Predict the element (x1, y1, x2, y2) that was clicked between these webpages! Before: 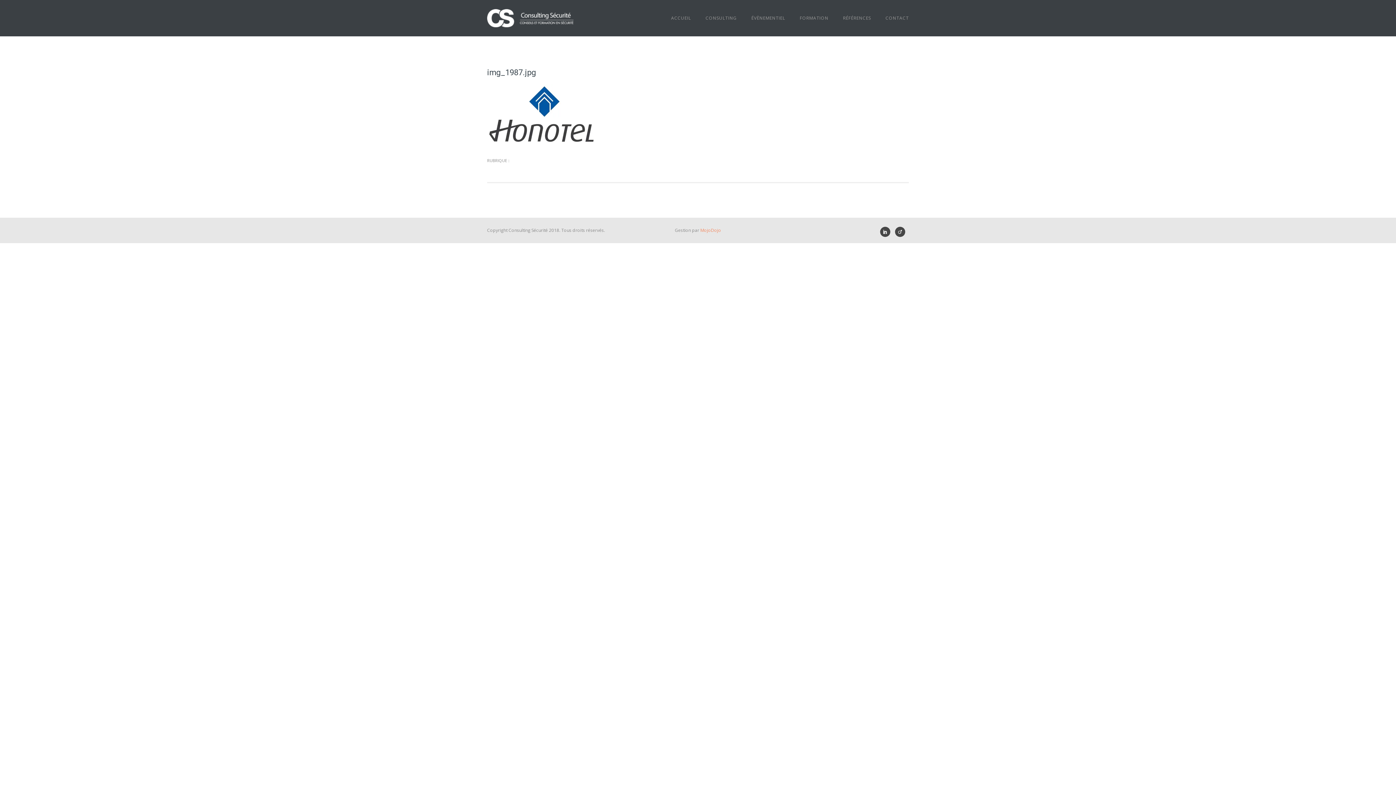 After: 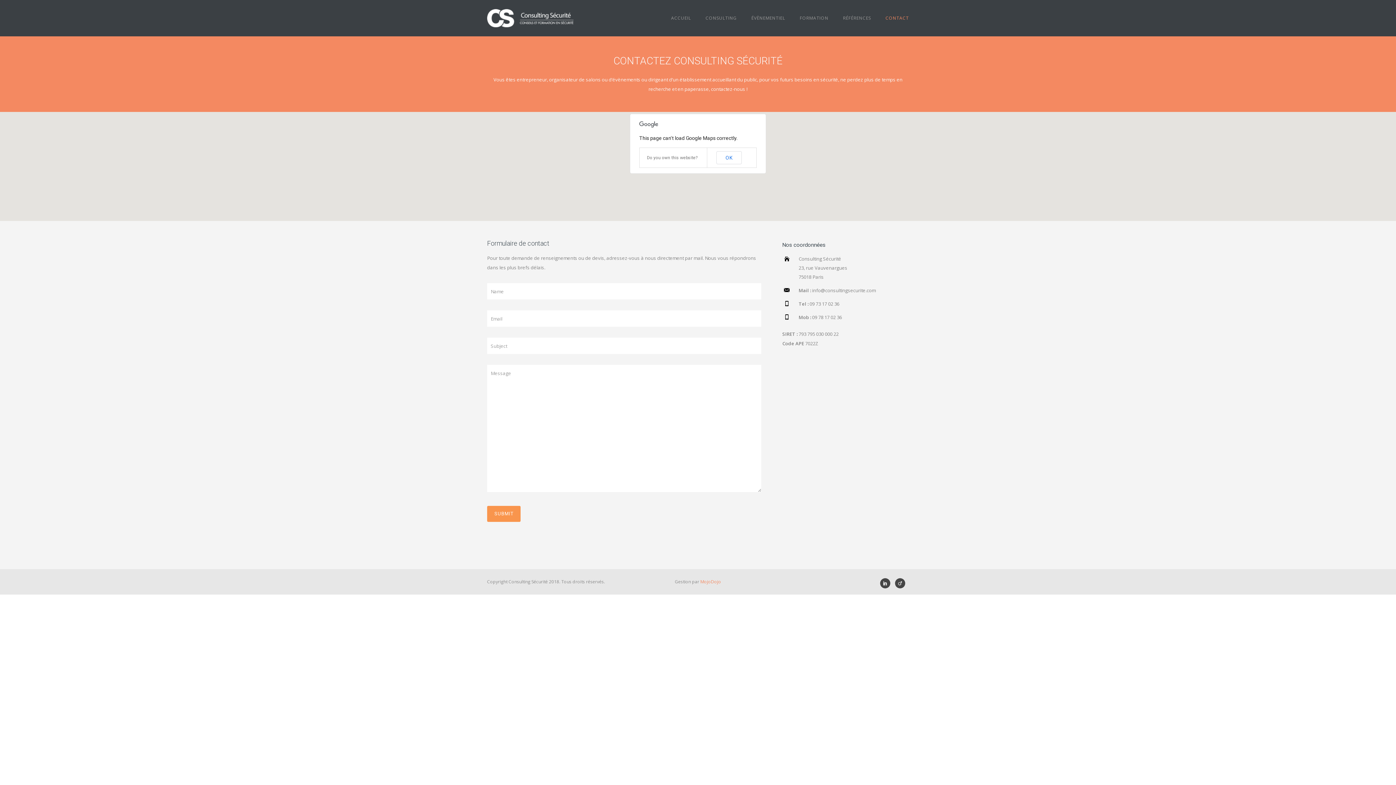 Action: bbox: (878, 14, 909, 21) label: CONTACT